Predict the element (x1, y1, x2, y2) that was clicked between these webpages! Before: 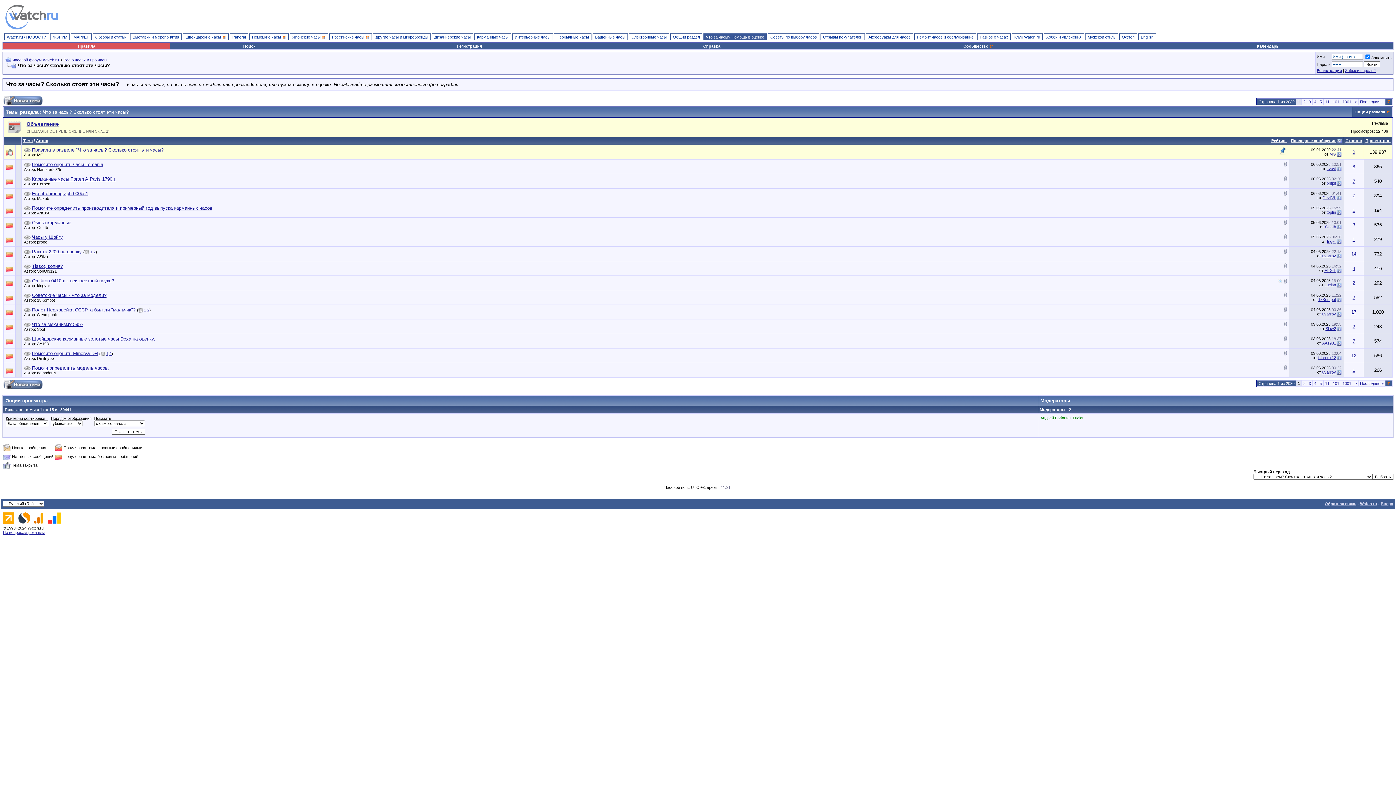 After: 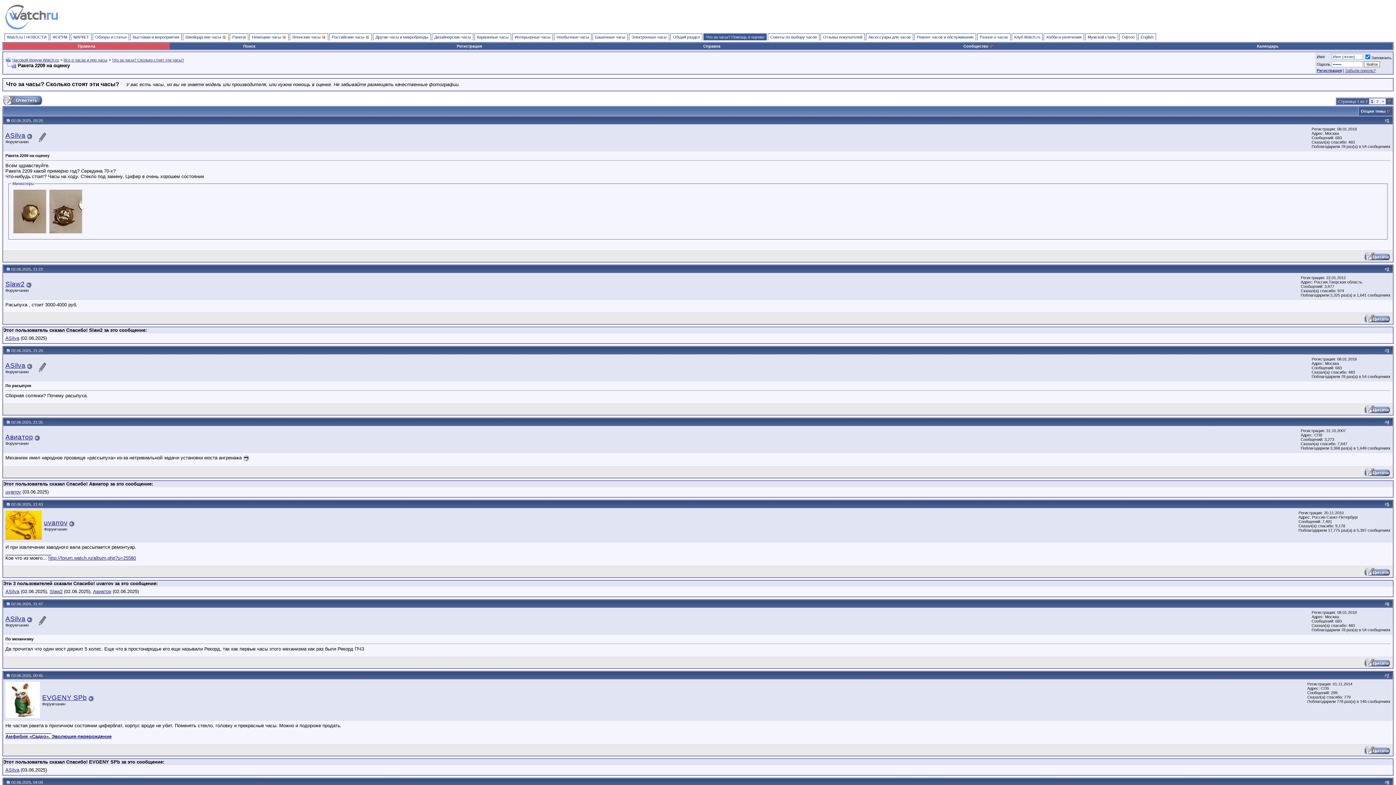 Action: label: Ракета 2209 на оценку bbox: (32, 249, 81, 254)